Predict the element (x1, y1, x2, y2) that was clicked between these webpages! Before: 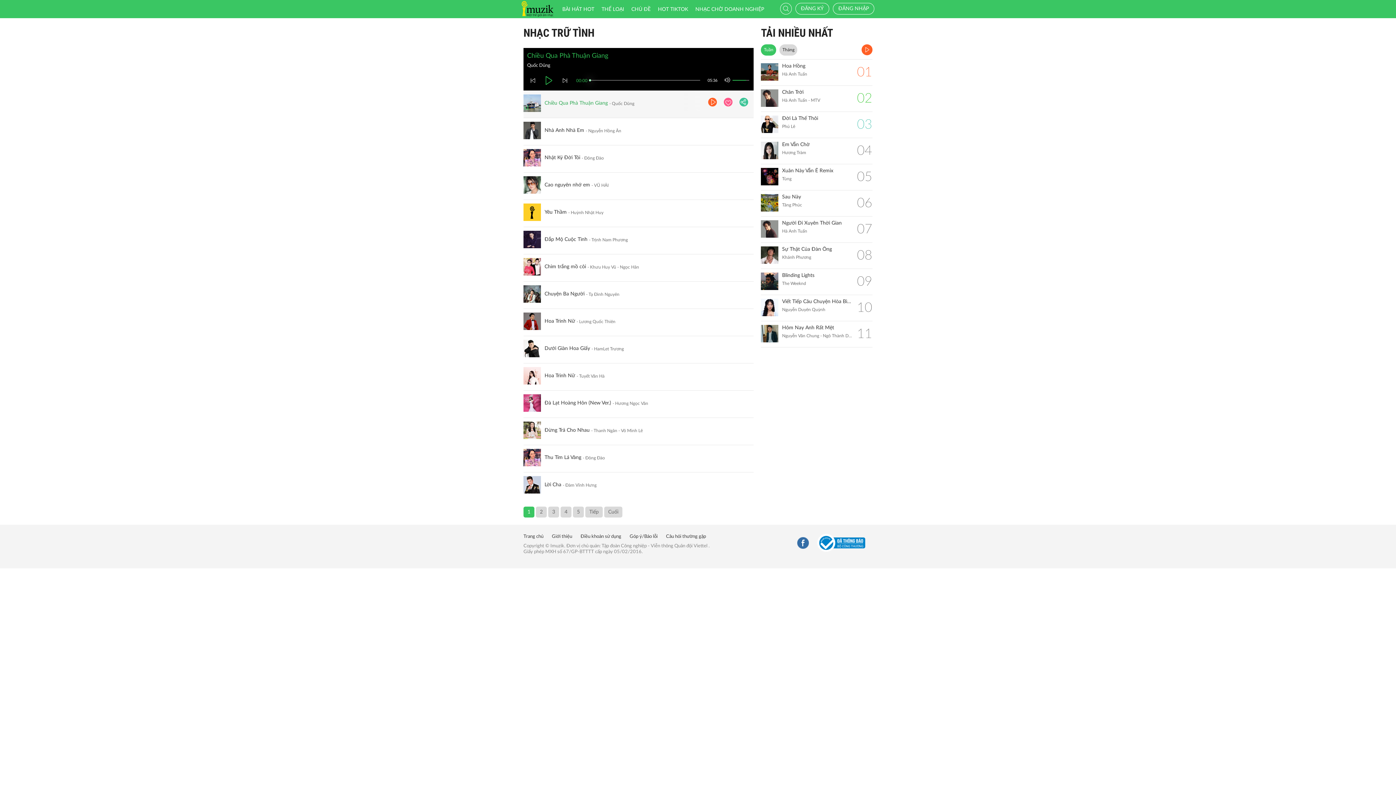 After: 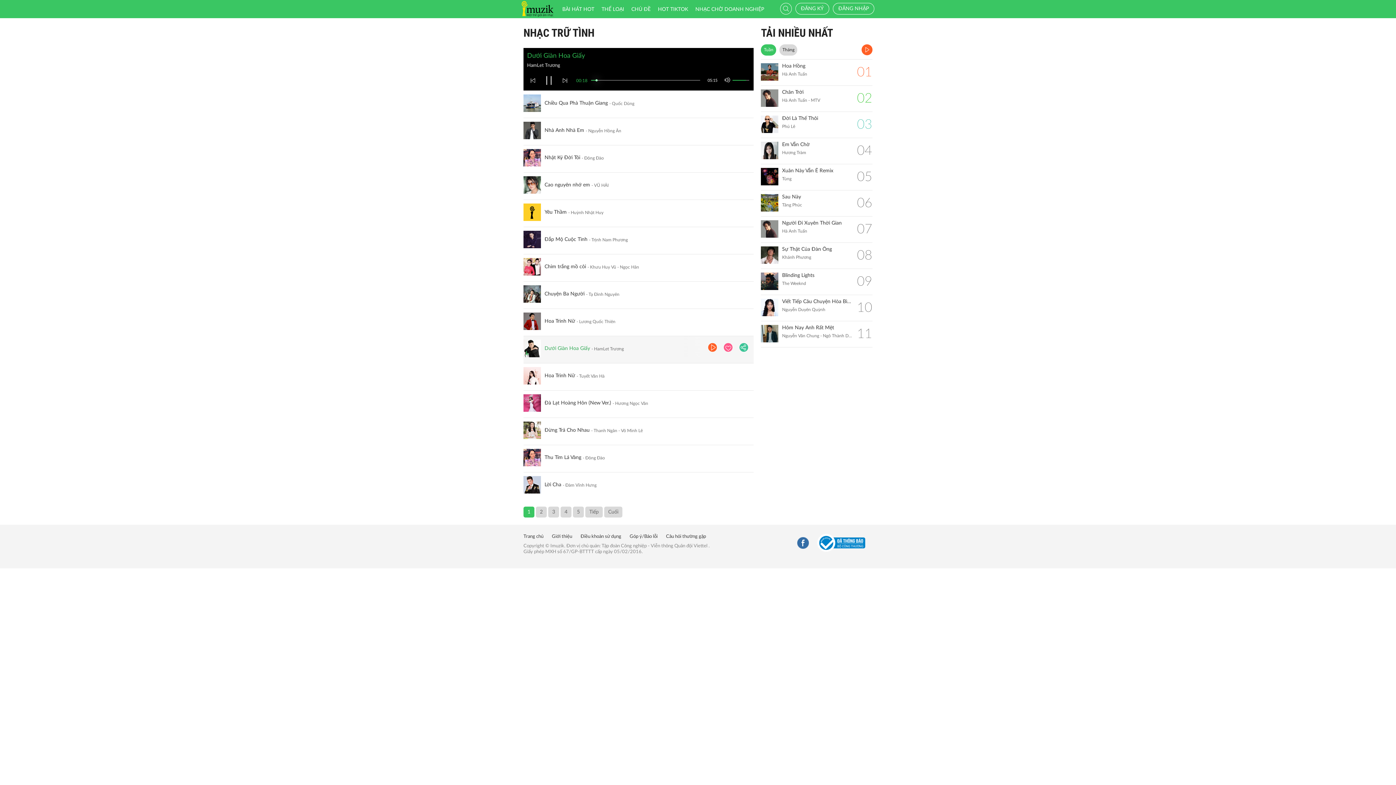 Action: bbox: (523, 340, 541, 357)